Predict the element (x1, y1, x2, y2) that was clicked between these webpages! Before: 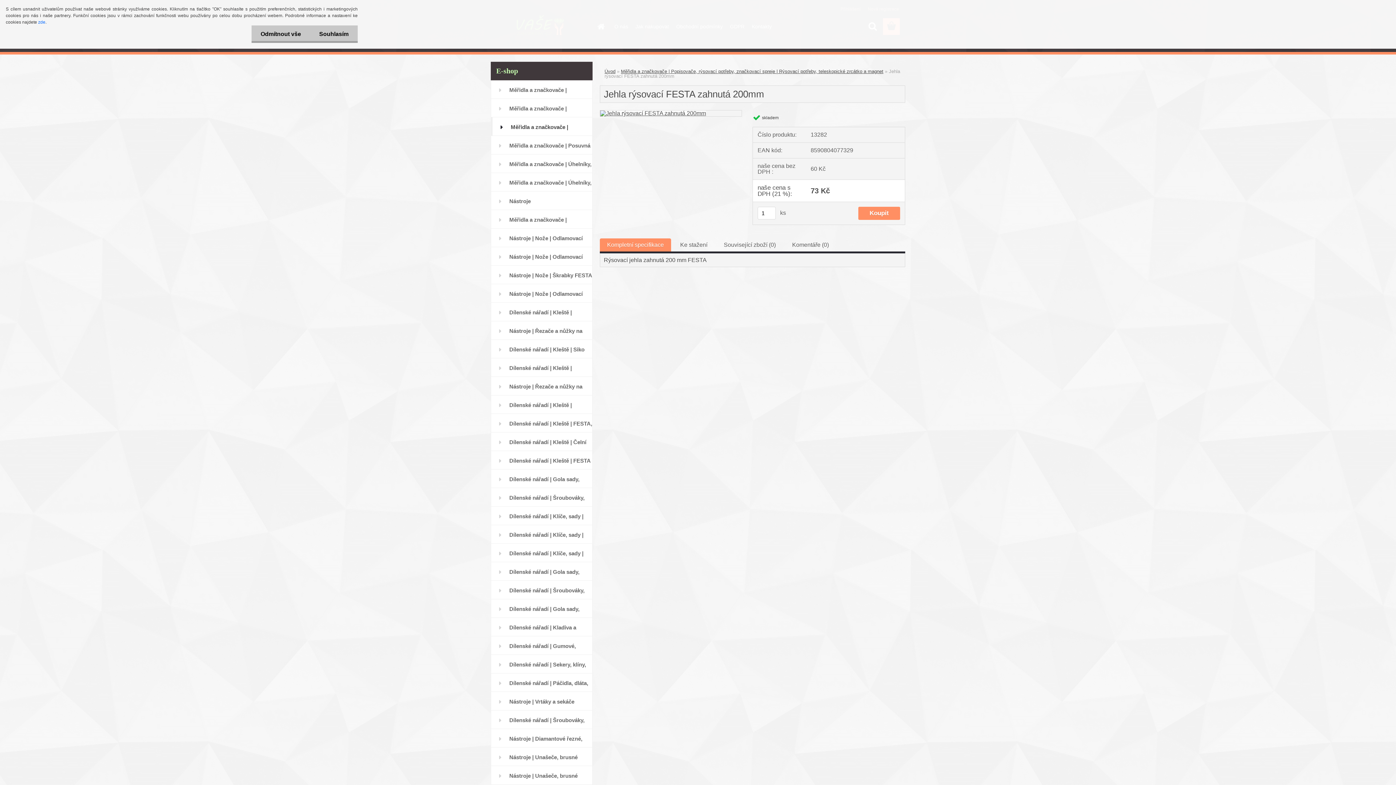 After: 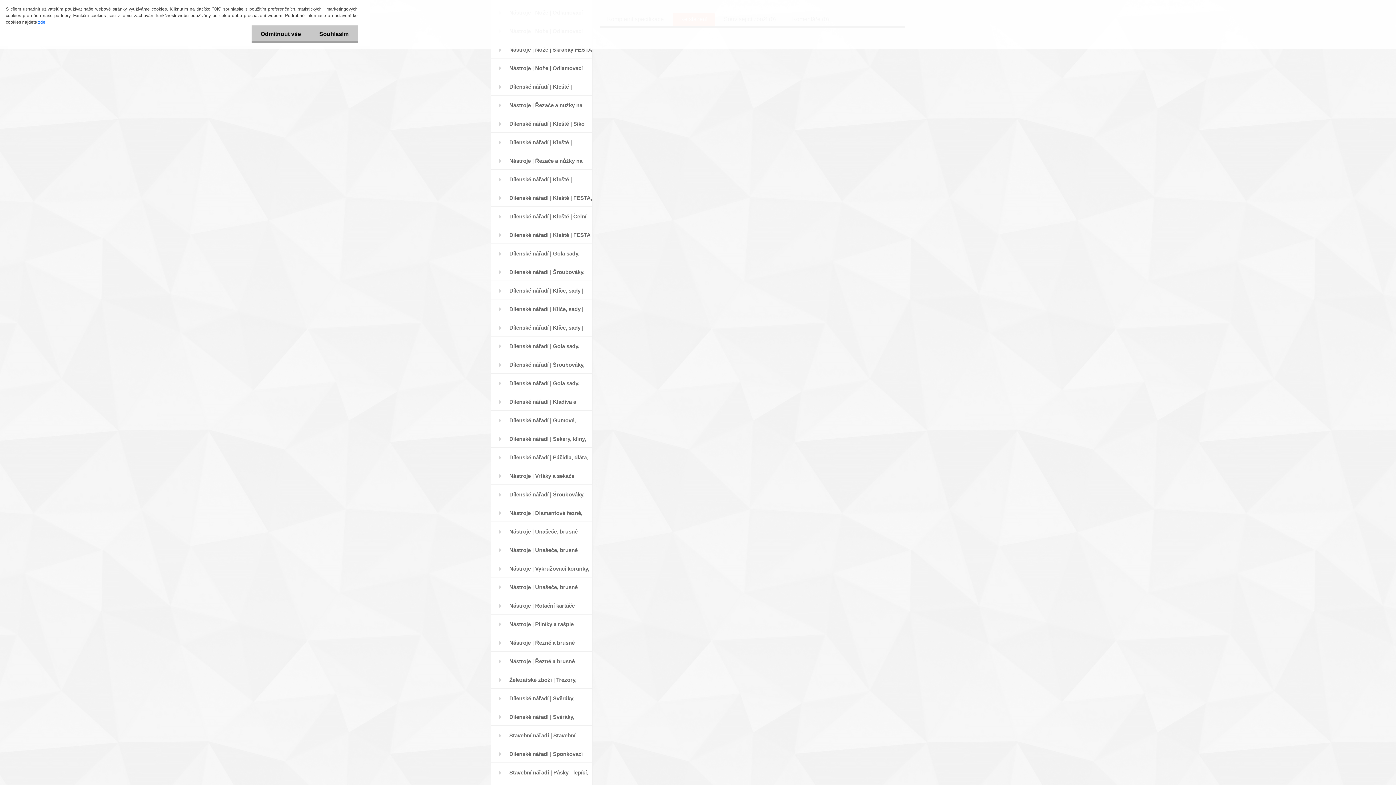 Action: label: Ke stažení bbox: (680, 241, 707, 248)